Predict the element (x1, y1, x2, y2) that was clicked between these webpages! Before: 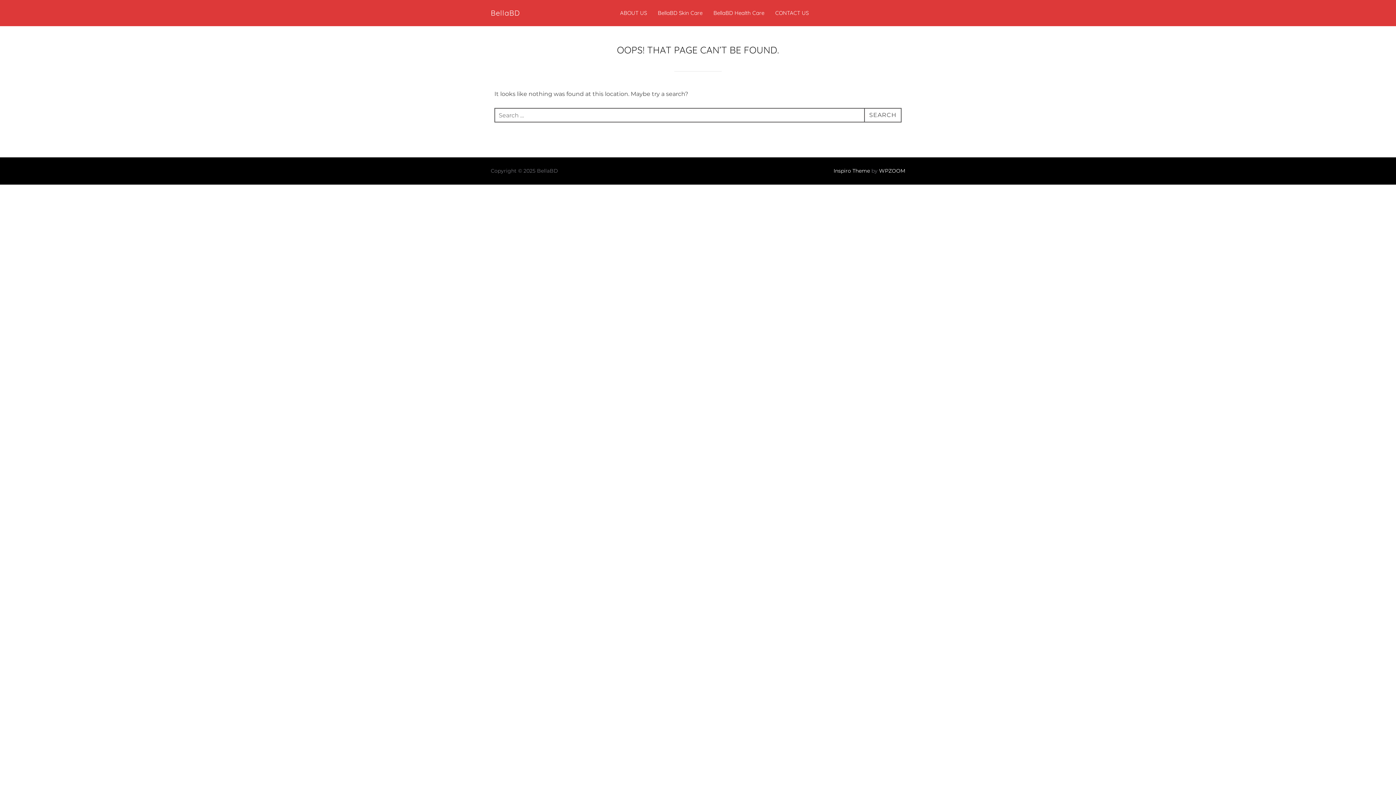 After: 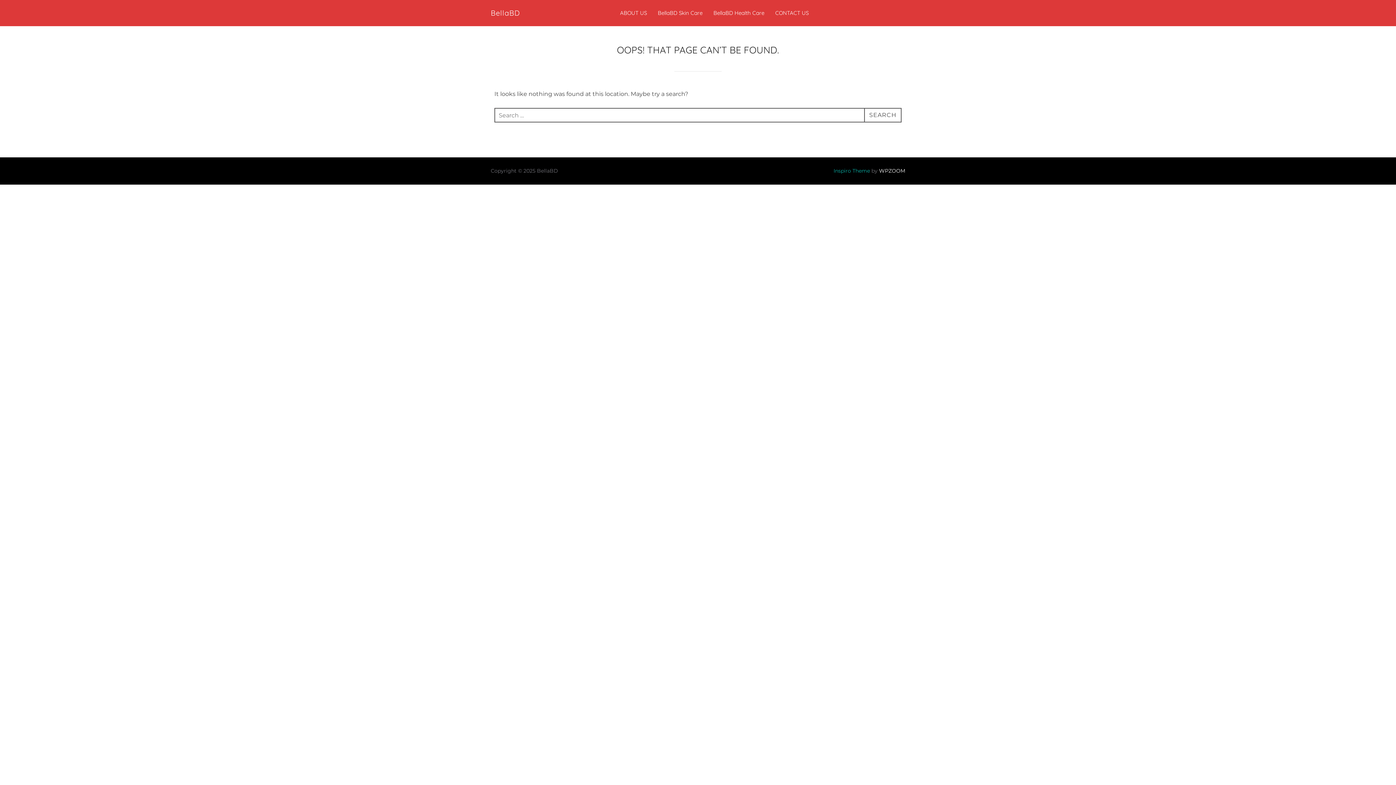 Action: label: Inspiro Theme bbox: (833, 167, 870, 174)